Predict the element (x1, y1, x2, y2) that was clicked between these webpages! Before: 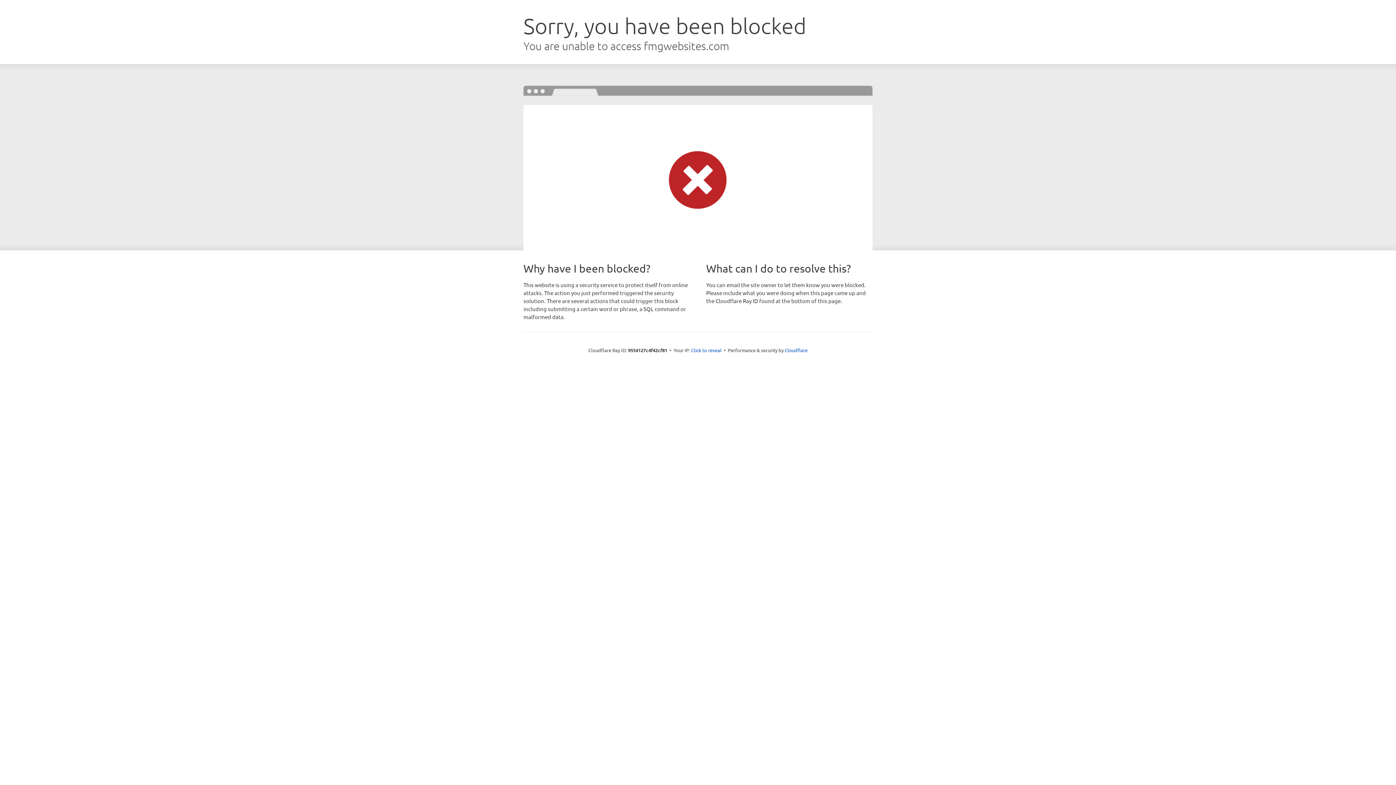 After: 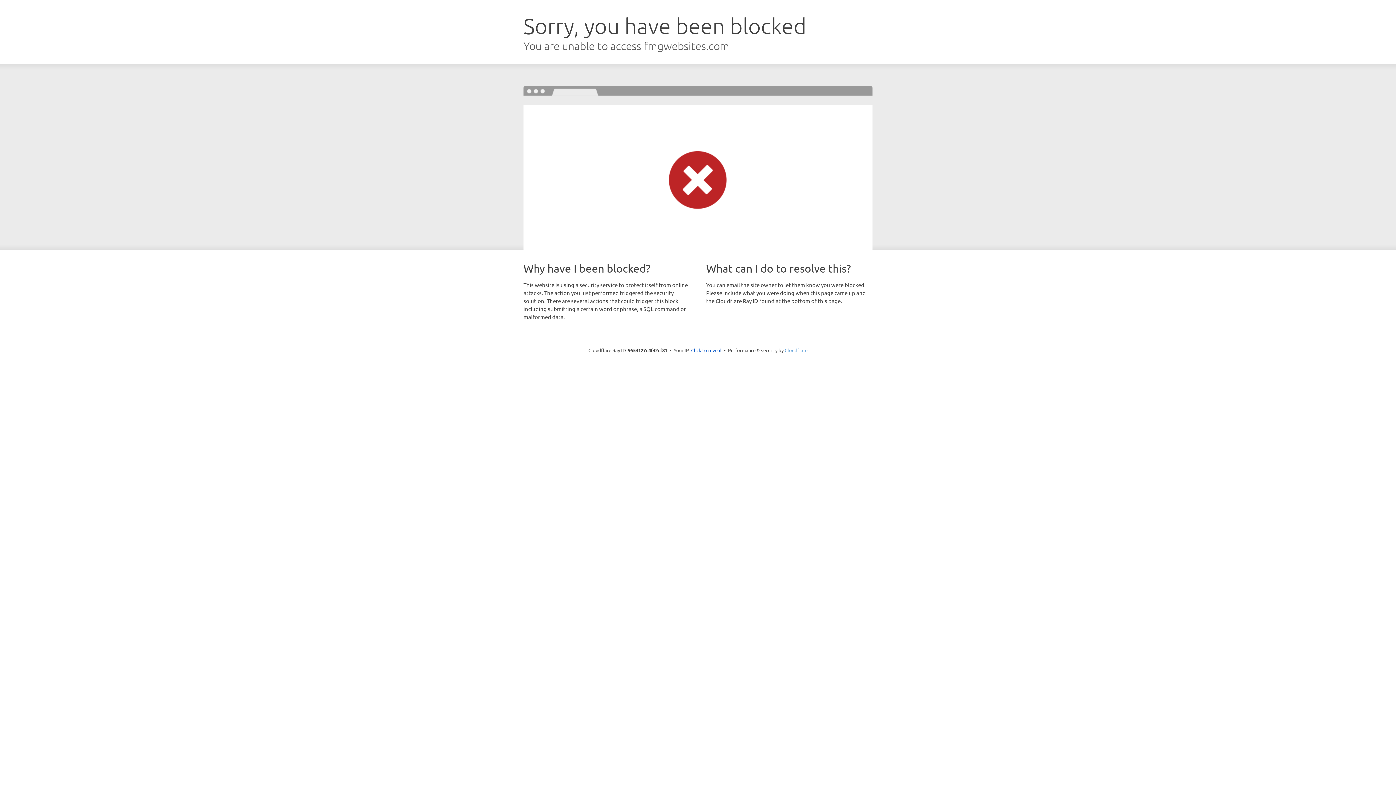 Action: bbox: (784, 347, 807, 353) label: Cloudflare